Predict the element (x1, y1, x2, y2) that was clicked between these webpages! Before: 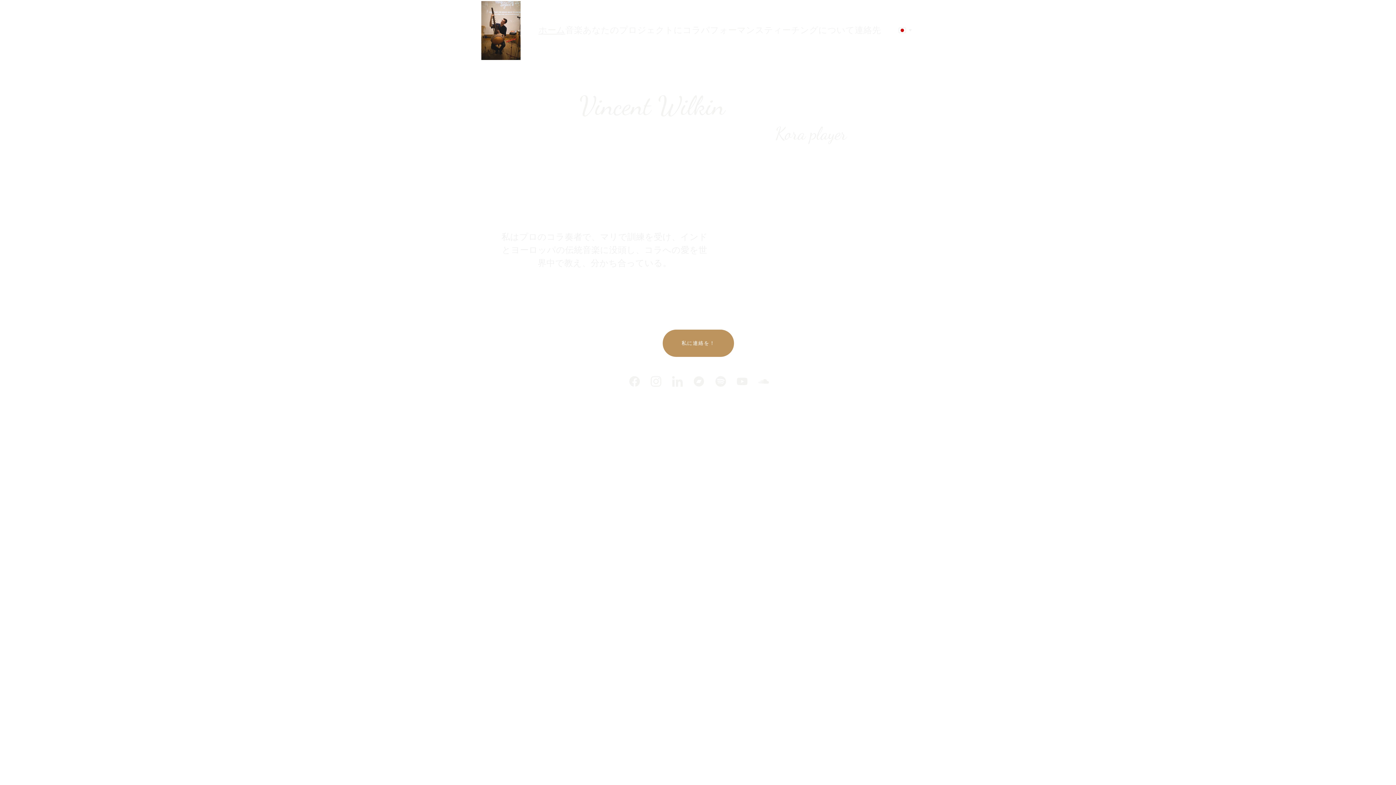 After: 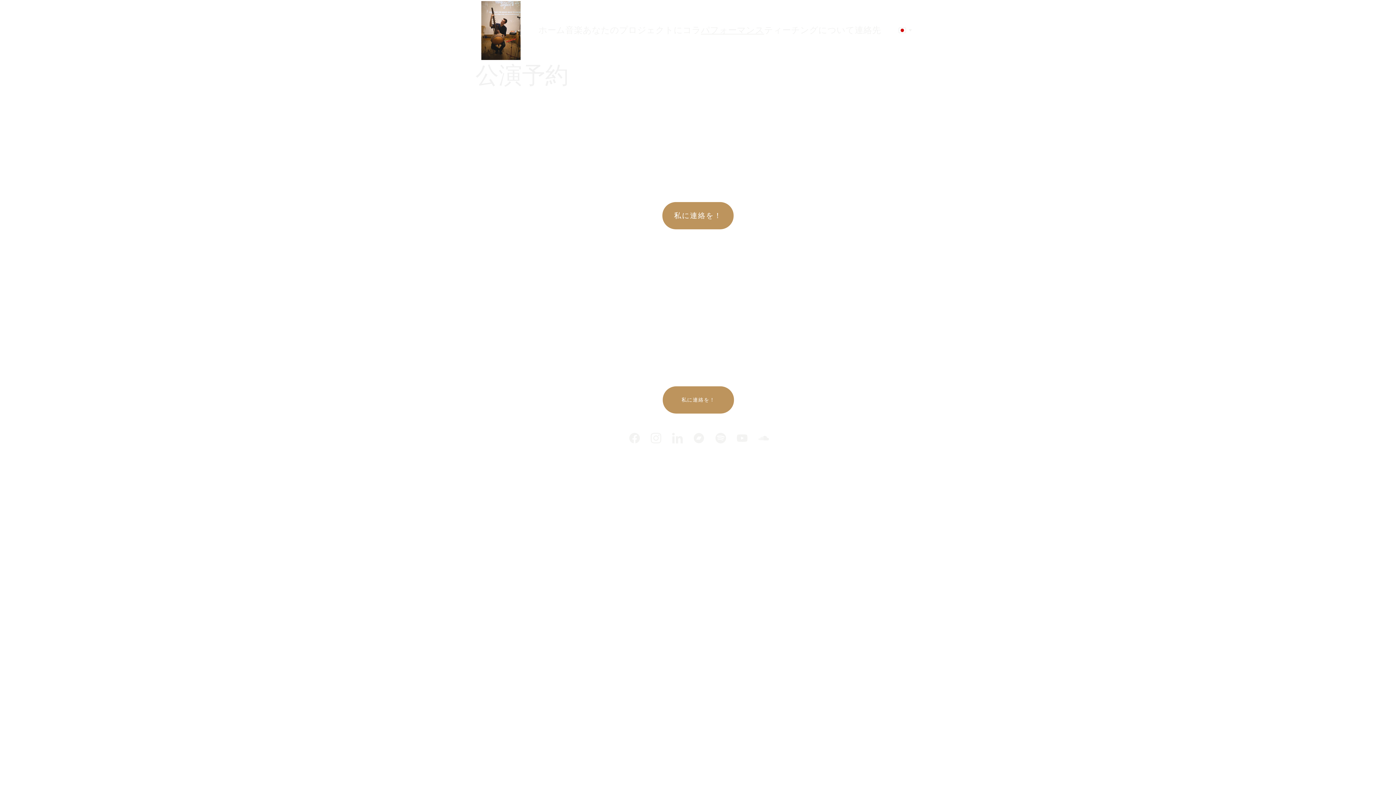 Action: label: パフォーマンス bbox: (701, 23, 764, 36)